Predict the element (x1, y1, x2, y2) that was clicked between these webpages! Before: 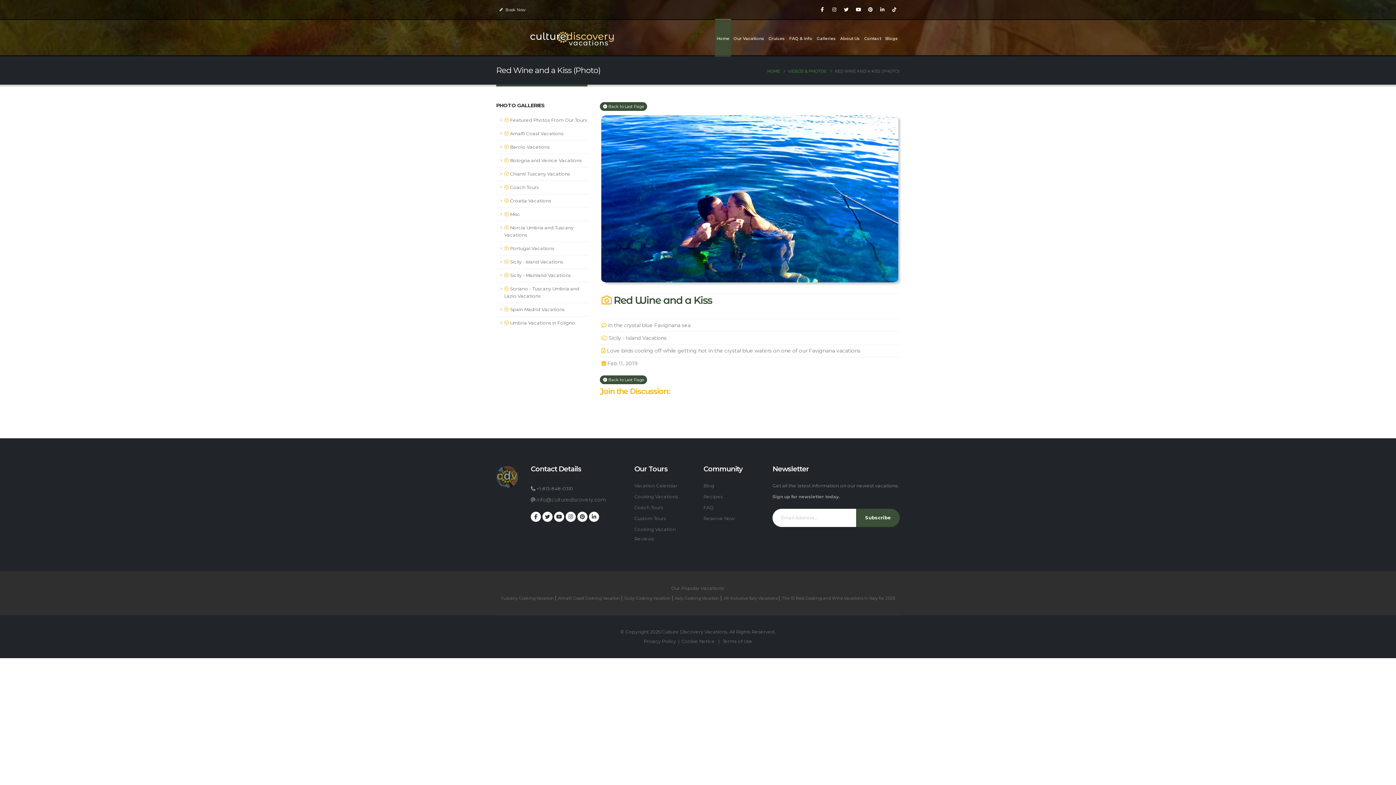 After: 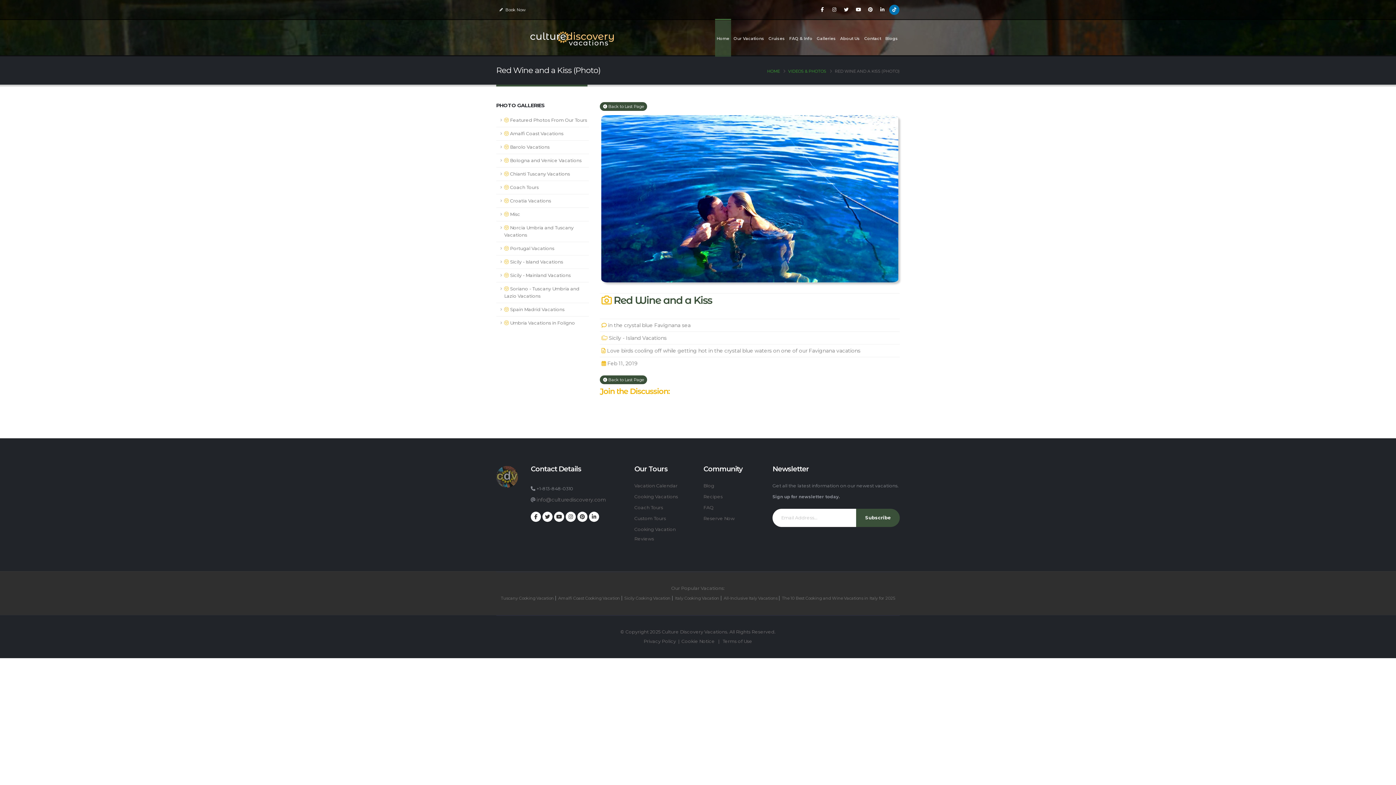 Action: bbox: (889, 4, 899, 14)